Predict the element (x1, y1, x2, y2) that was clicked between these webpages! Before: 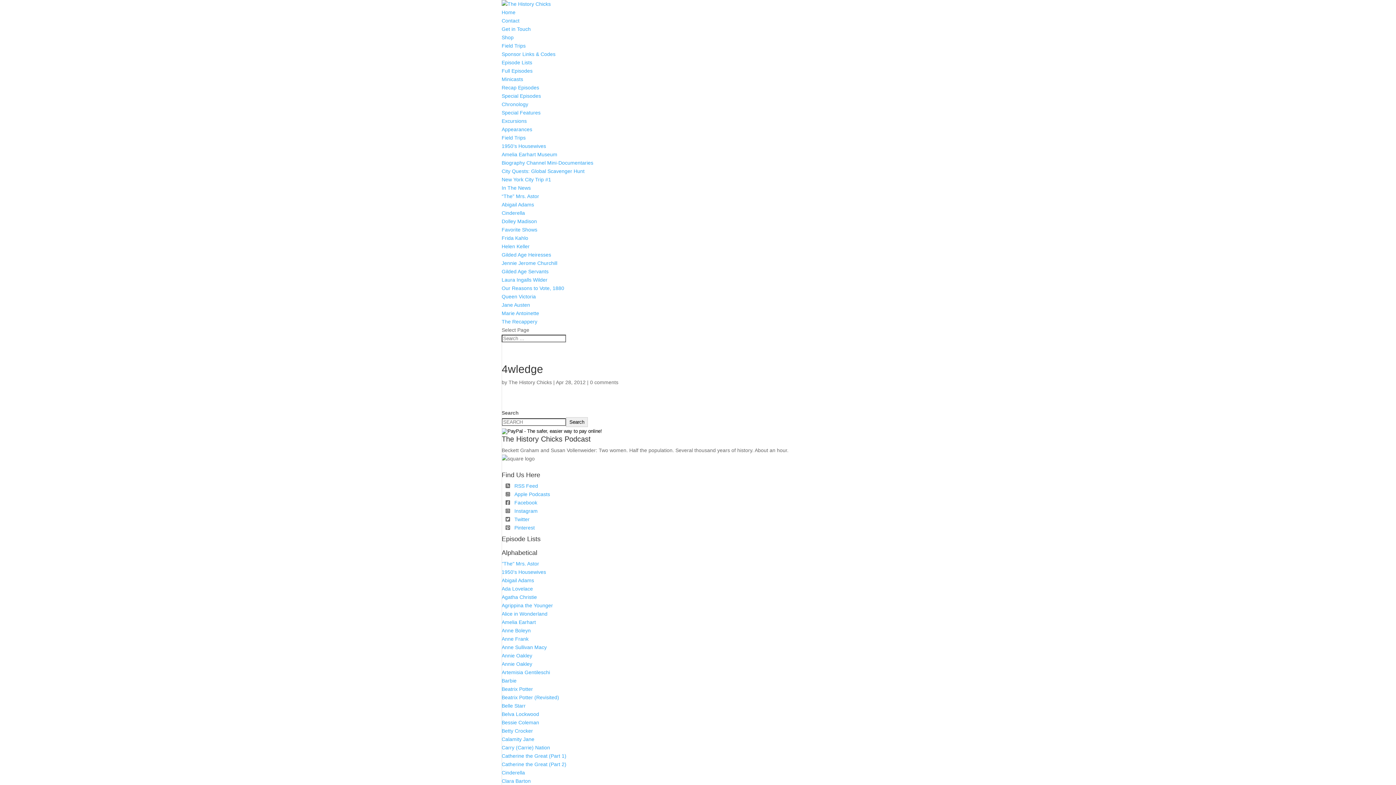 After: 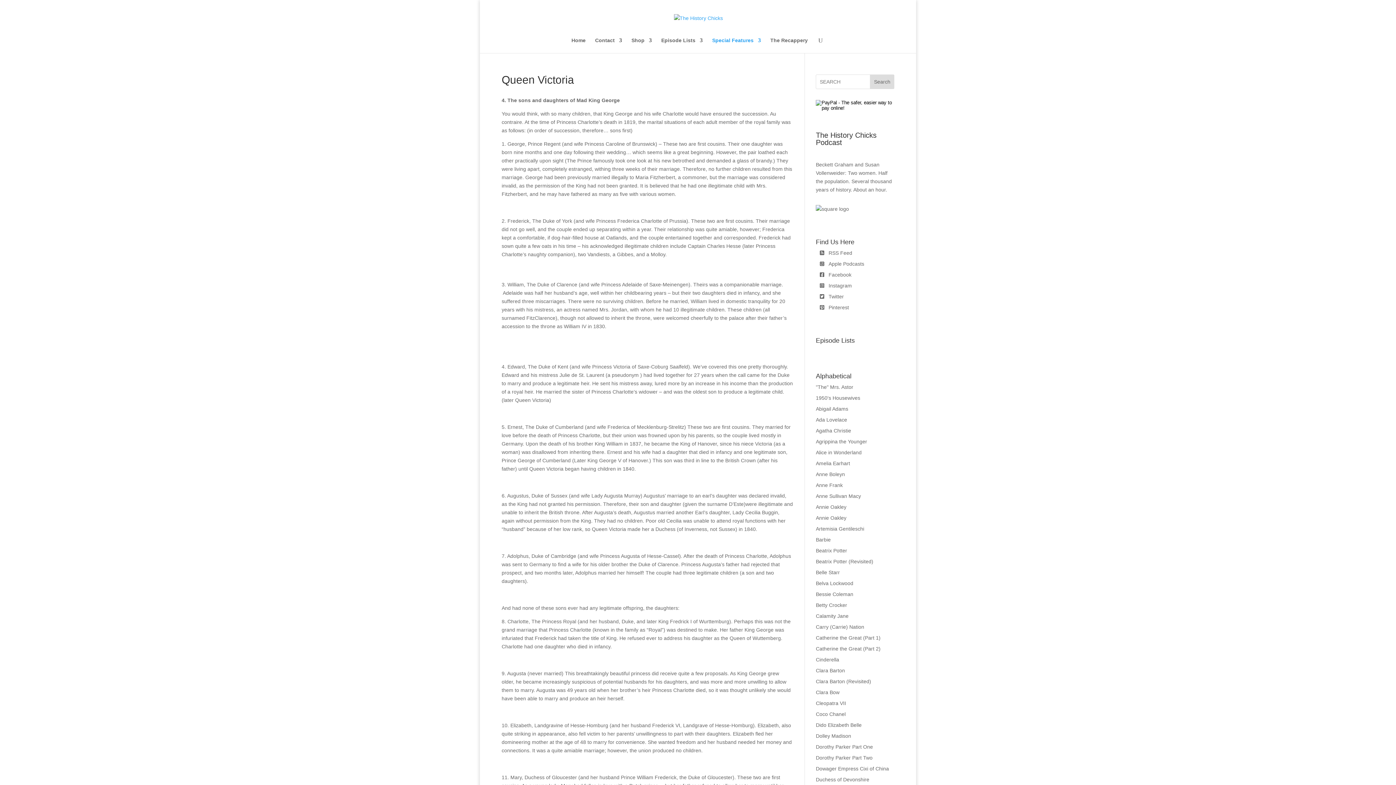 Action: label: Queen Victoria bbox: (501, 293, 536, 299)